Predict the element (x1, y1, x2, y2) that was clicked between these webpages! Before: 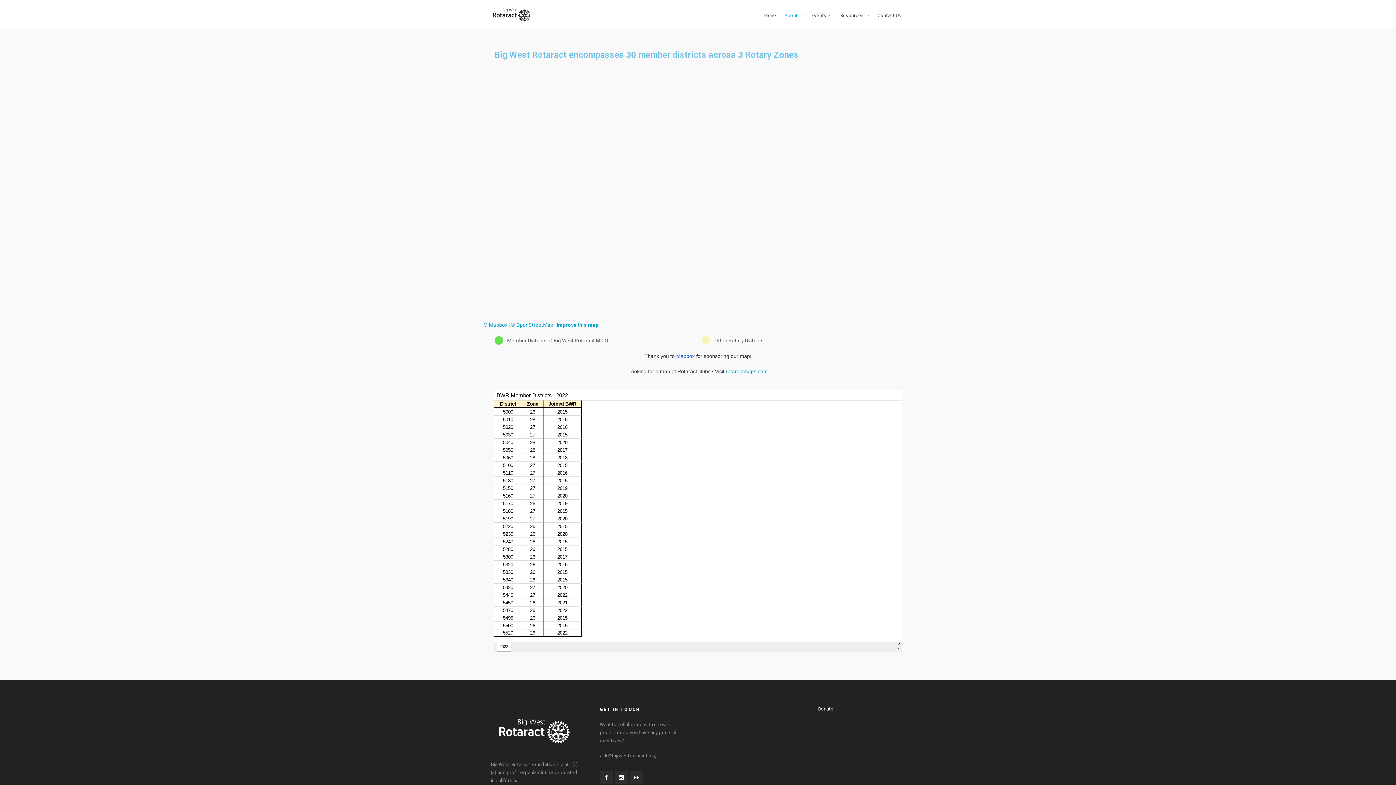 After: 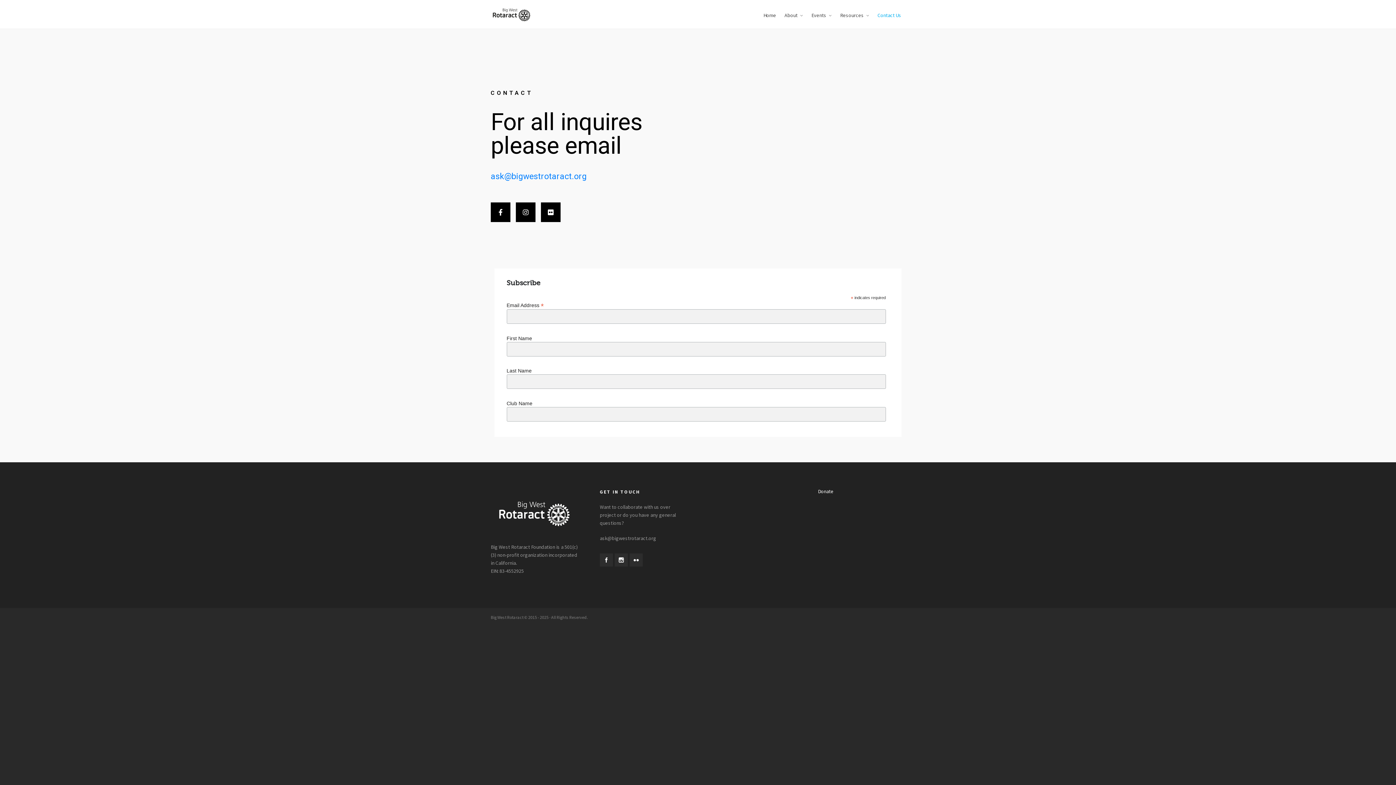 Action: bbox: (873, 0, 905, 29) label: Contact Us